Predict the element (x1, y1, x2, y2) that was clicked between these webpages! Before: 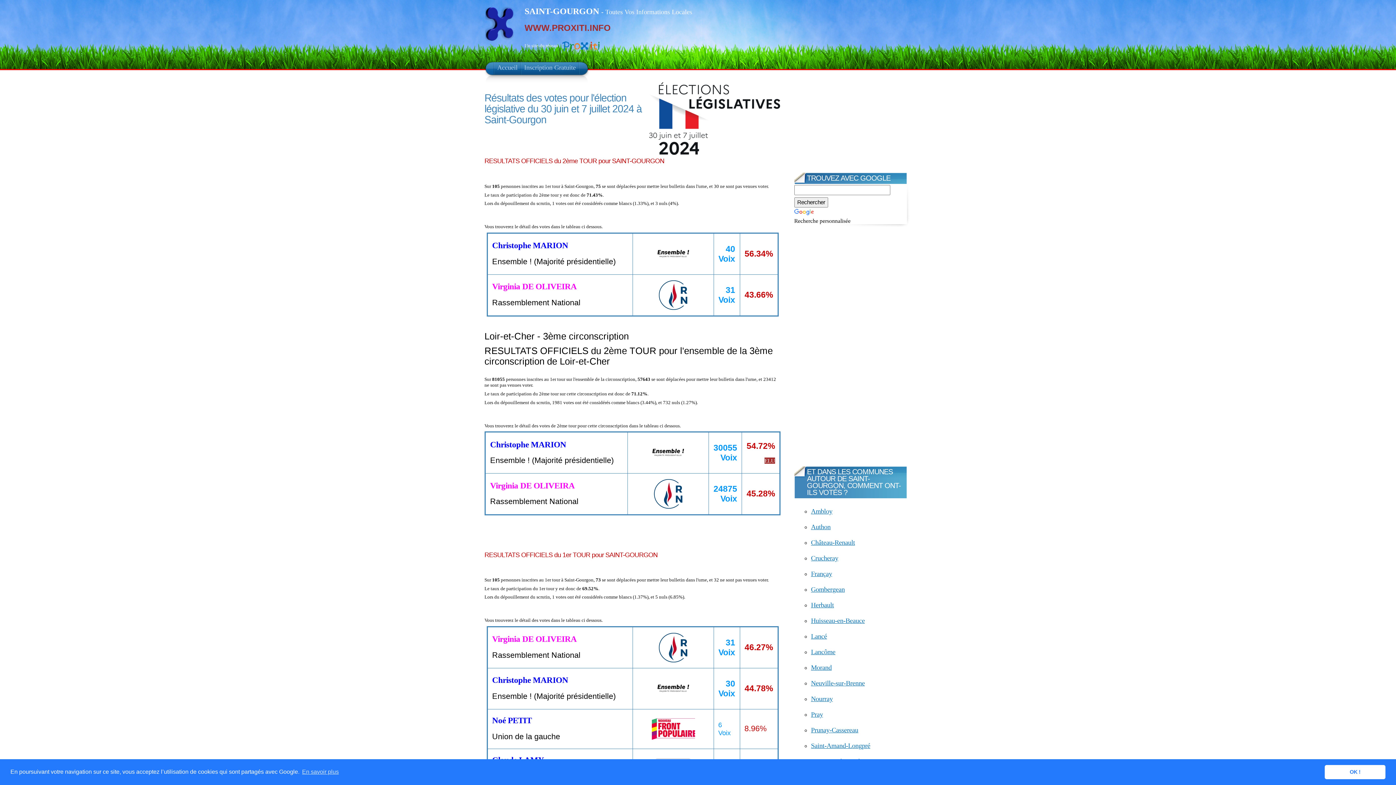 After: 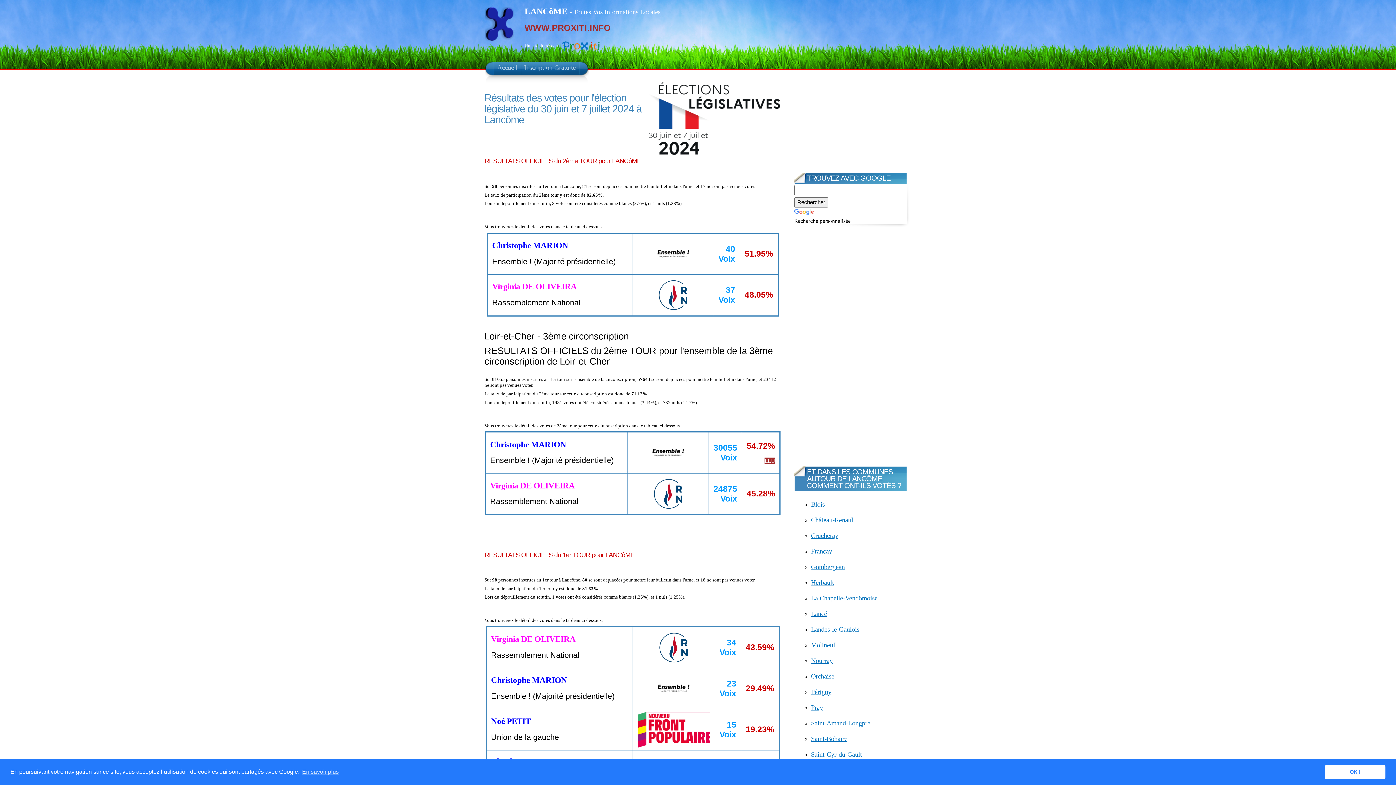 Action: label: Lancôme bbox: (811, 648, 835, 656)